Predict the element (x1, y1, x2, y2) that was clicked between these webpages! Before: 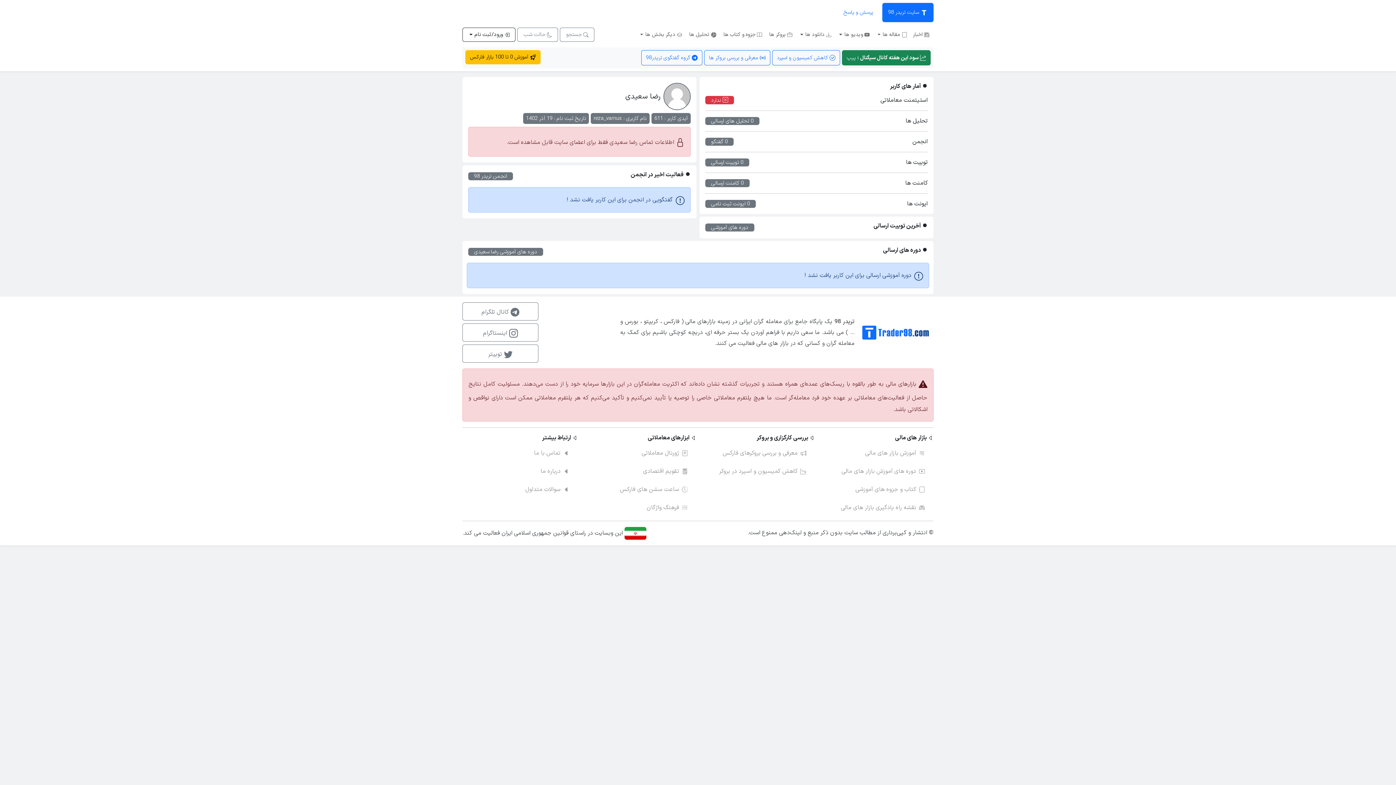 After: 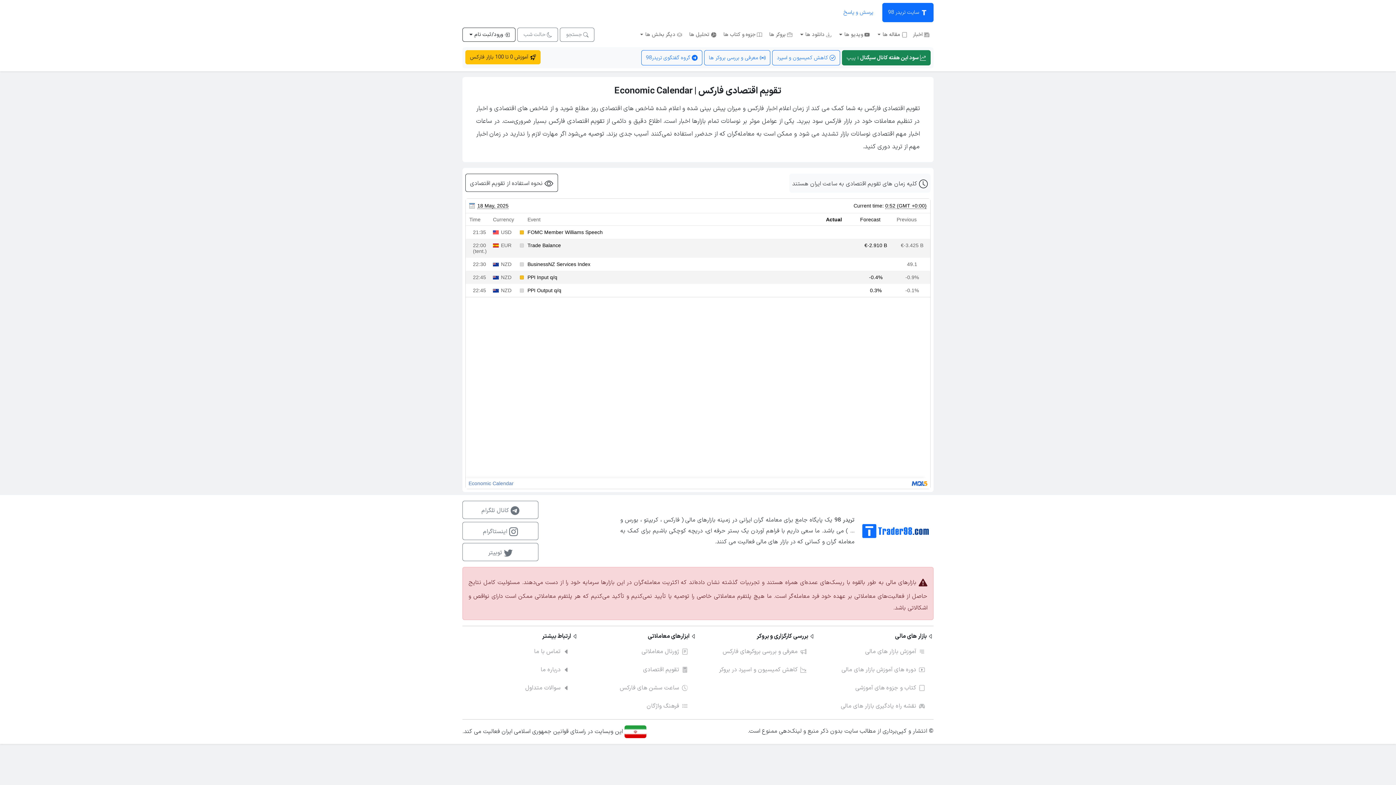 Action: bbox: (581, 464, 688, 478) label: تقویم اقتصادی